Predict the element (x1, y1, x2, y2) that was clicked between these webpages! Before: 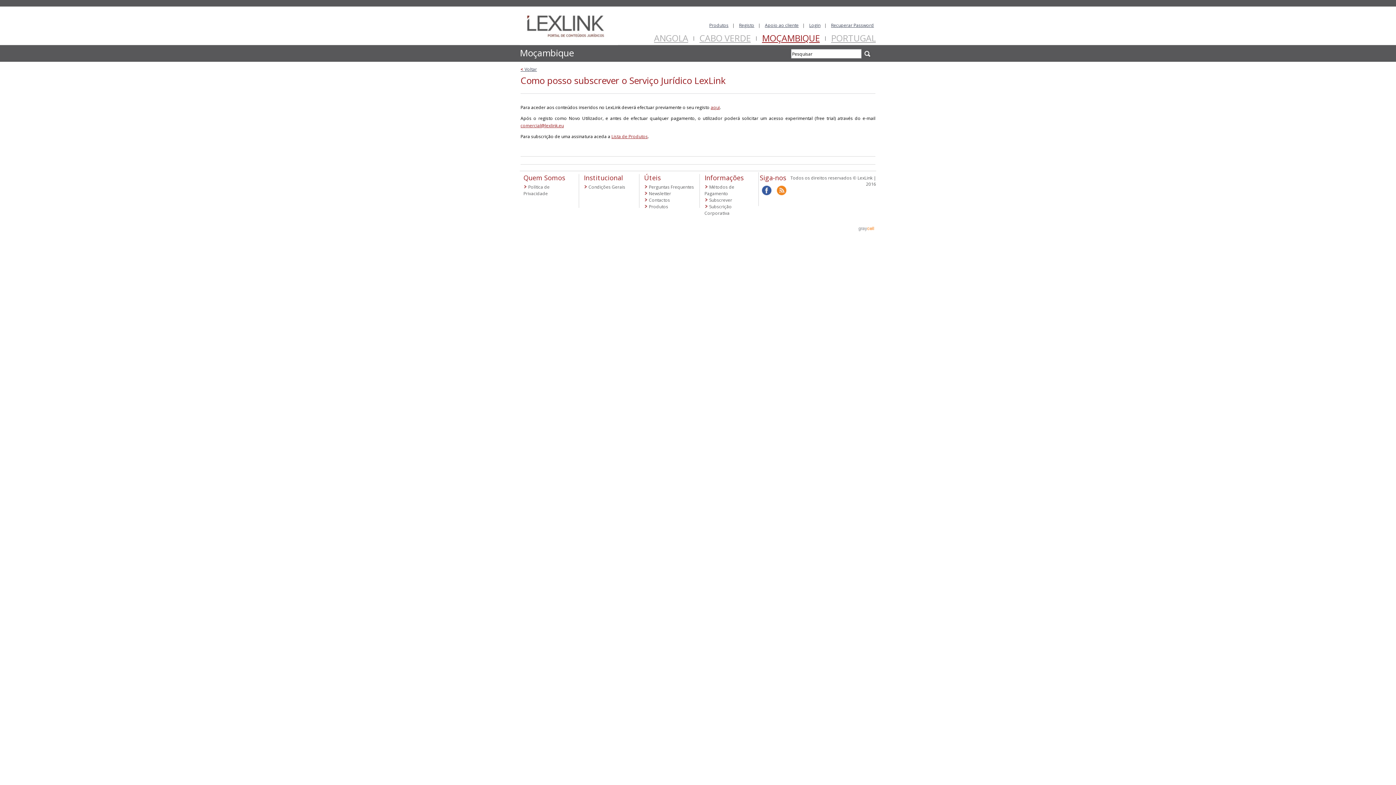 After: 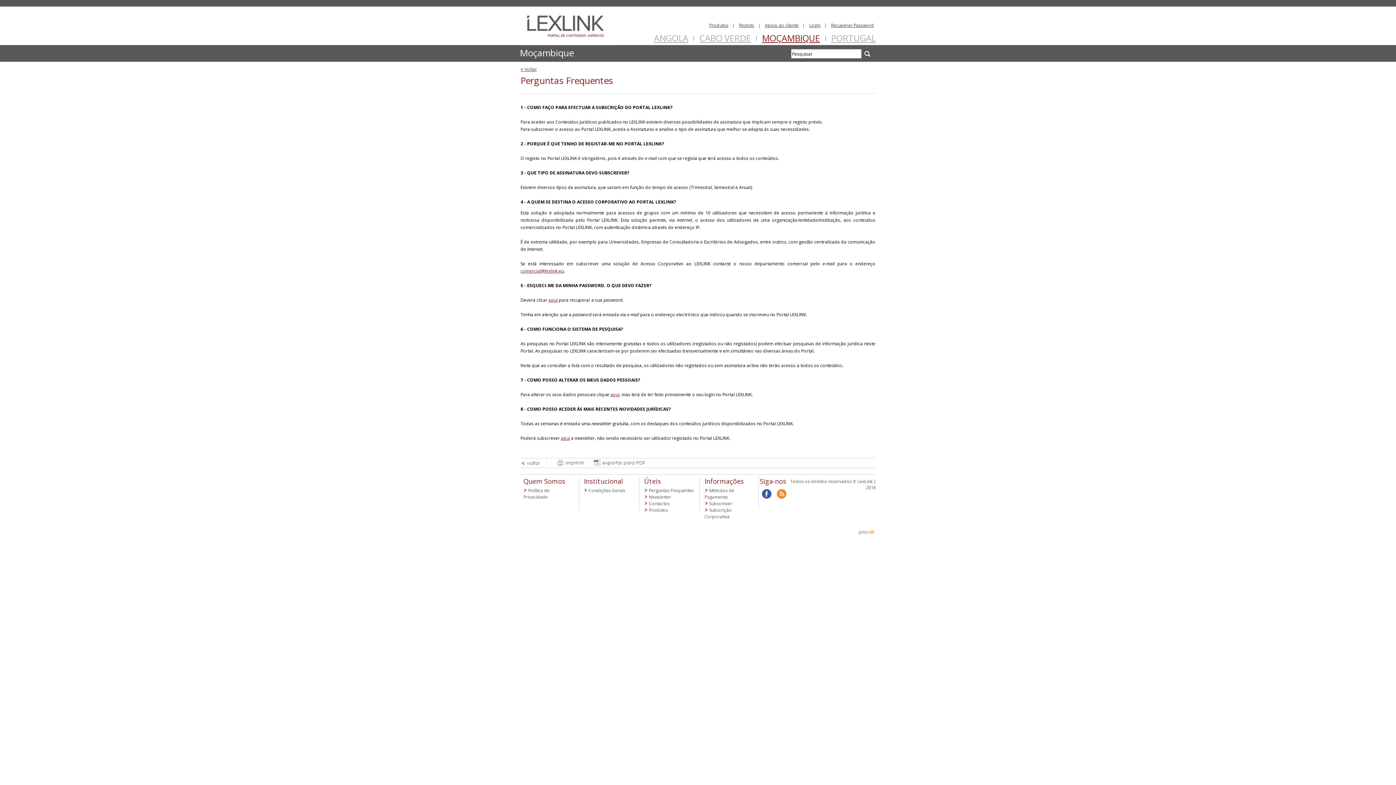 Action: label: Perguntas Frequentes bbox: (649, 184, 694, 190)